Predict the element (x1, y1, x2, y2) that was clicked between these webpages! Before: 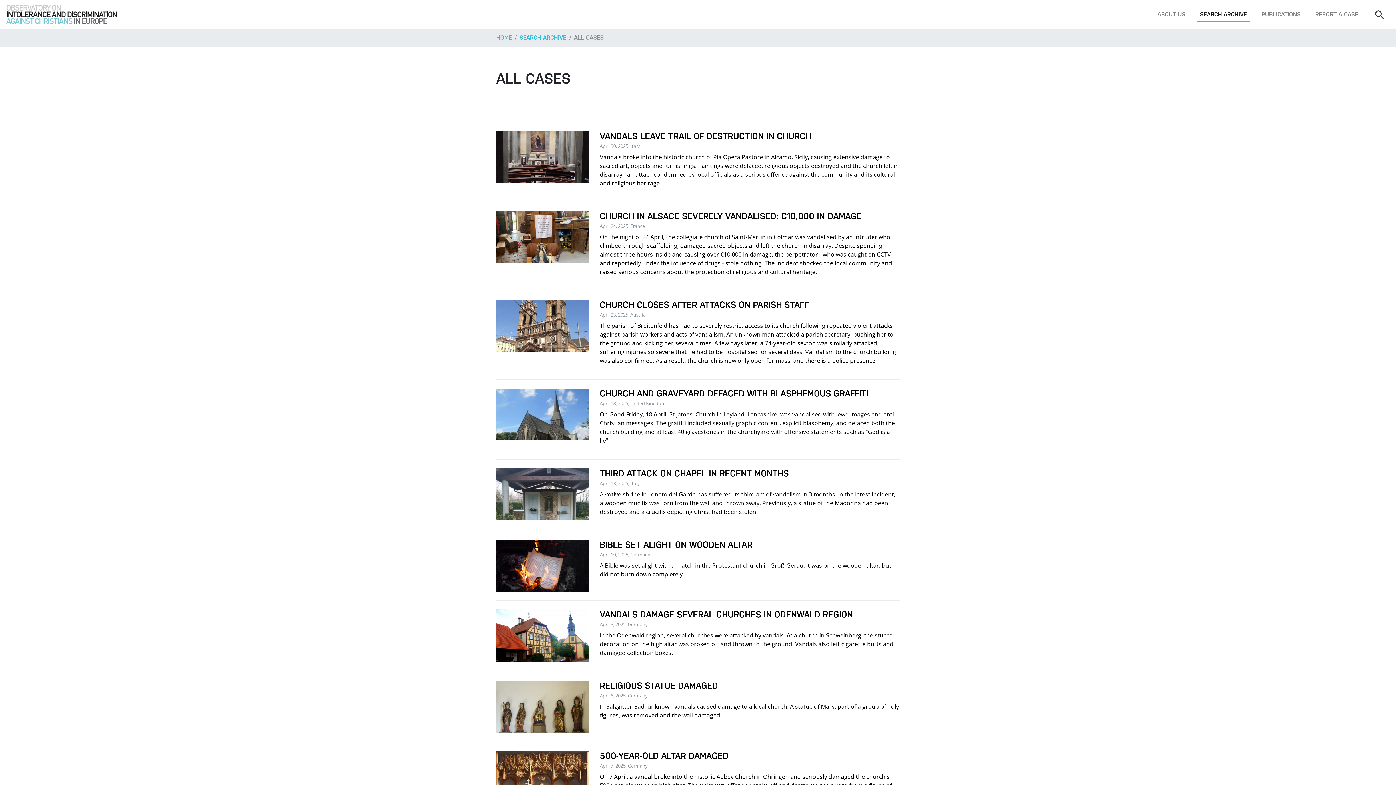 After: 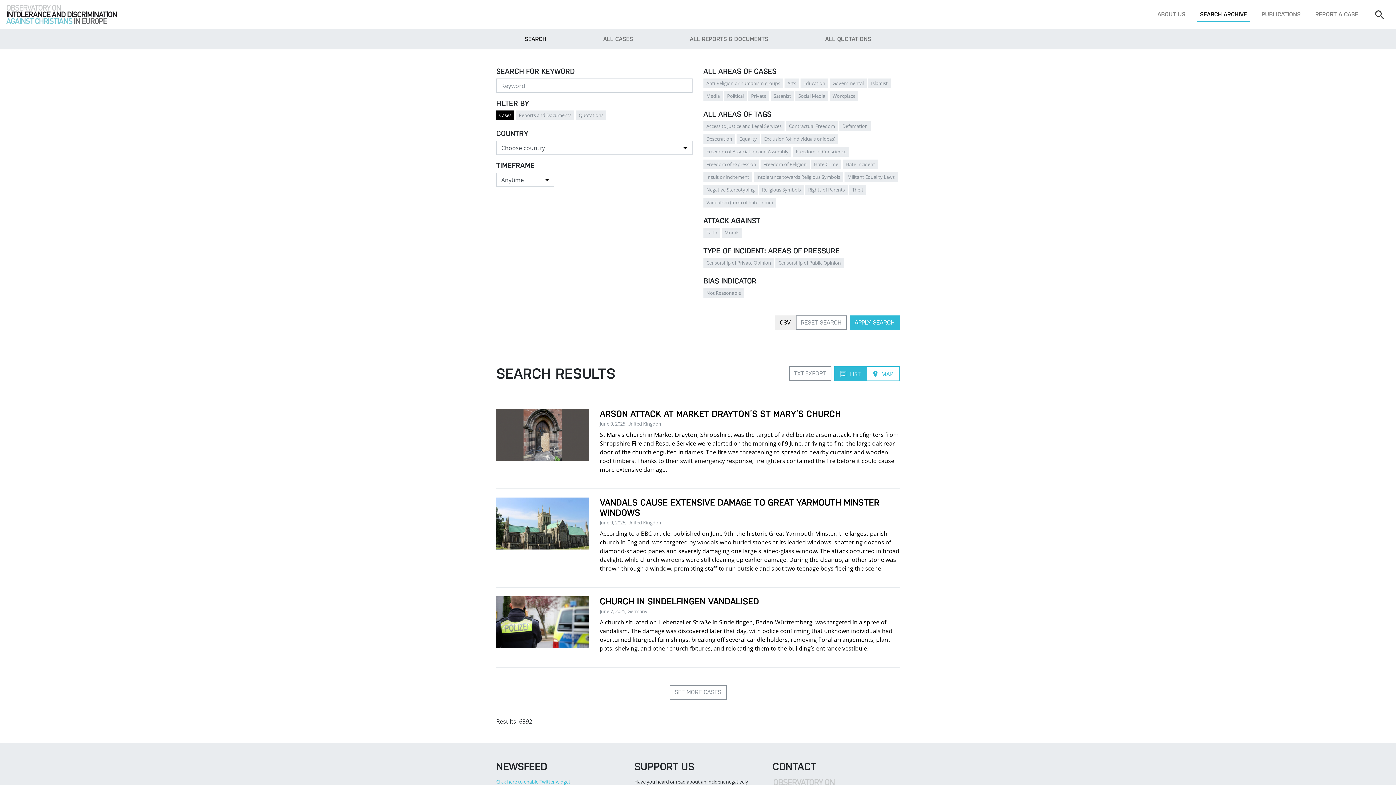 Action: bbox: (519, 34, 566, 41) label: SEARCH ARCHIVE